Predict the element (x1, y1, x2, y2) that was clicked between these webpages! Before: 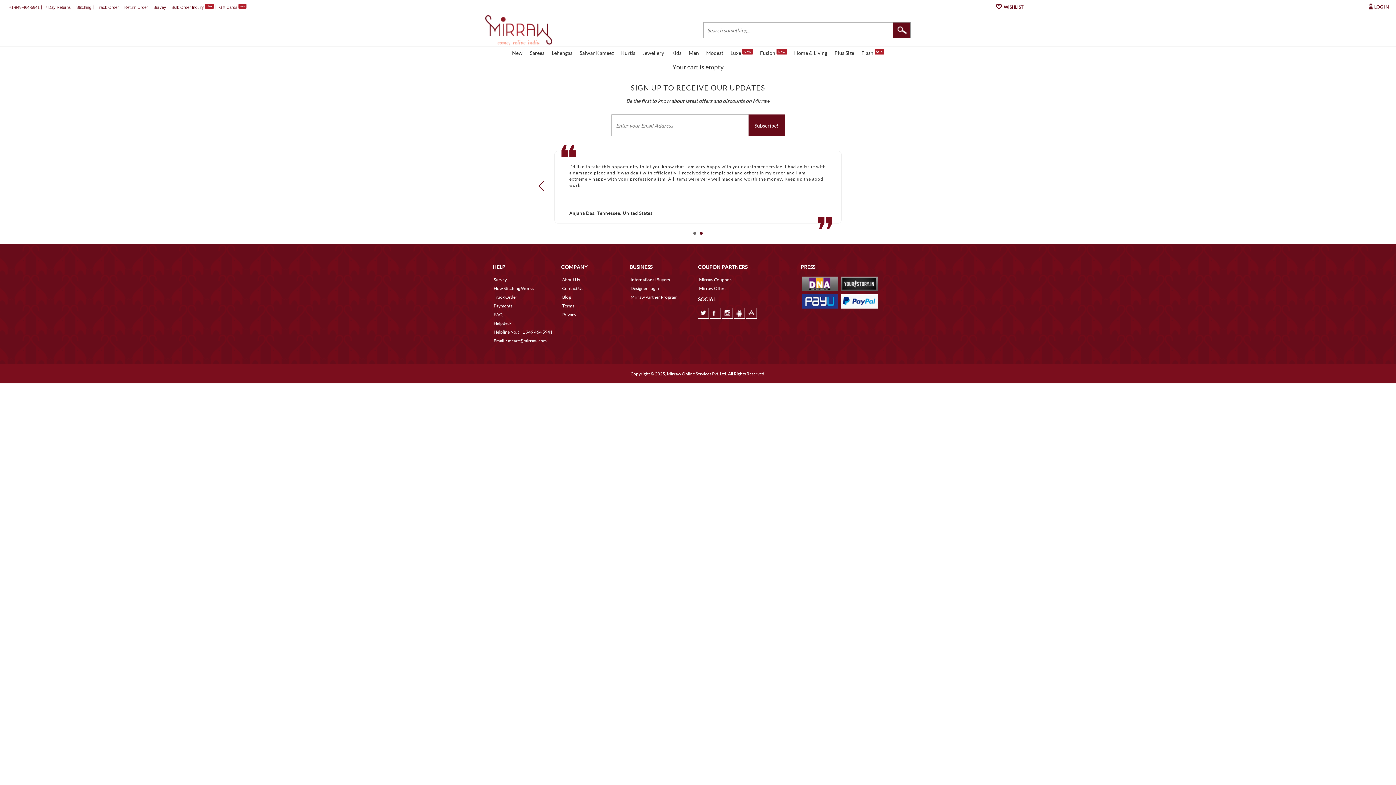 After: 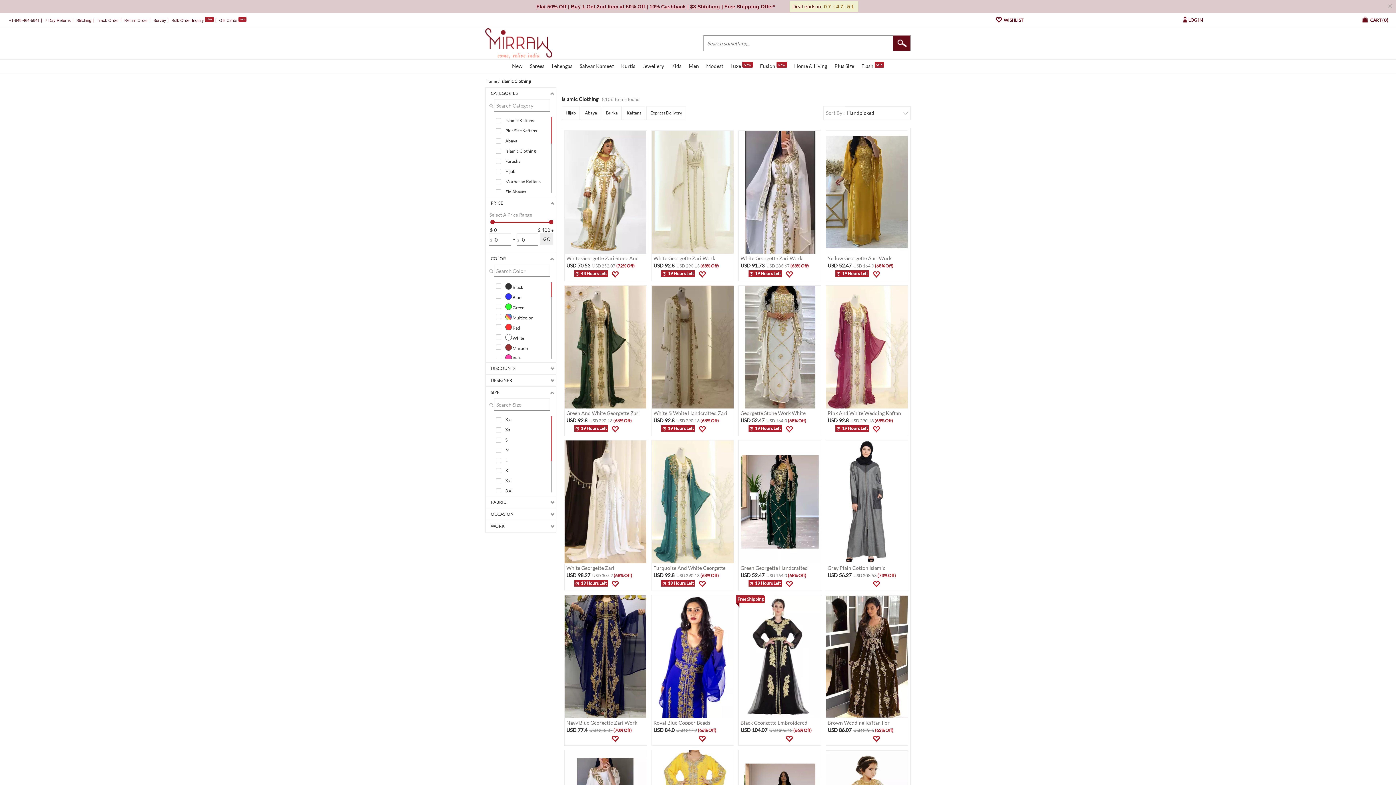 Action: bbox: (706, 48, 723, 56) label: Modest